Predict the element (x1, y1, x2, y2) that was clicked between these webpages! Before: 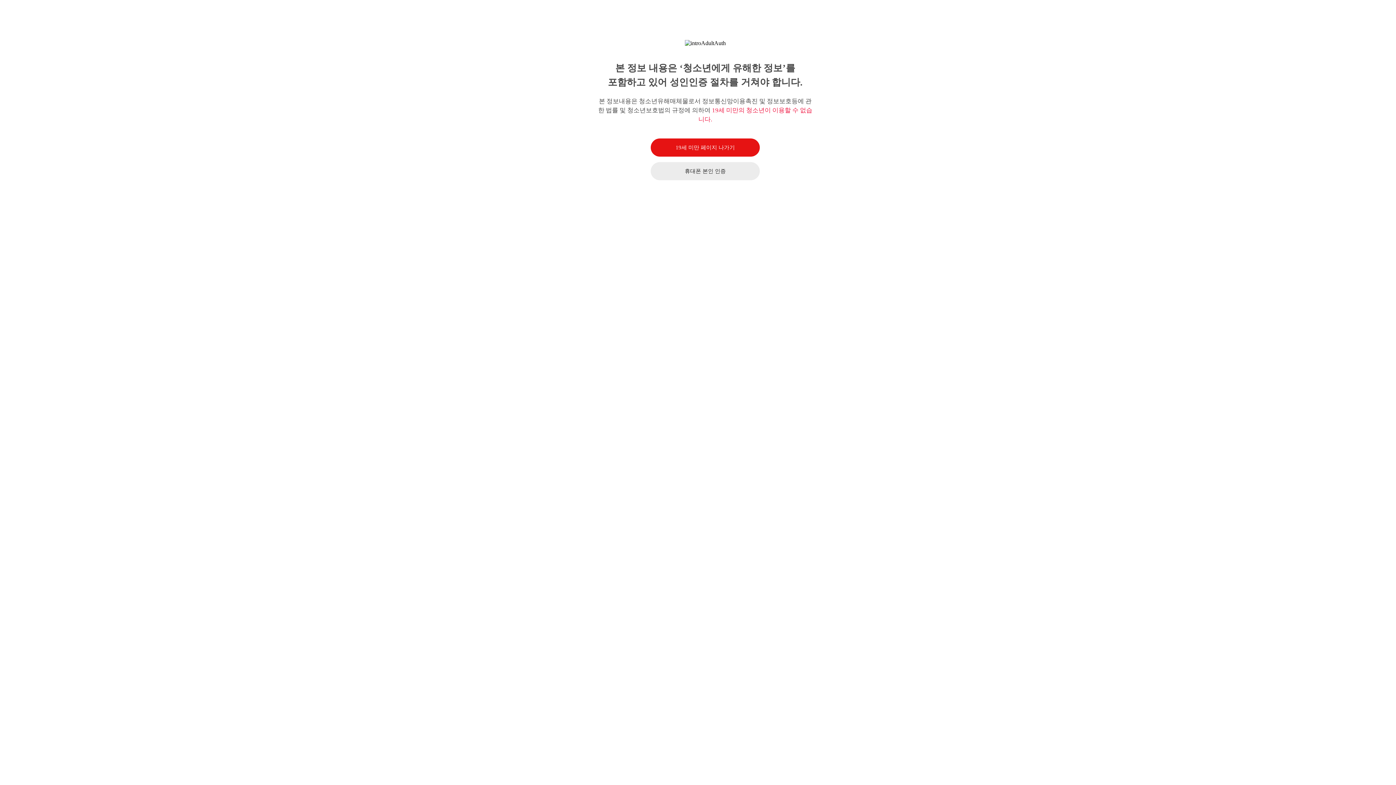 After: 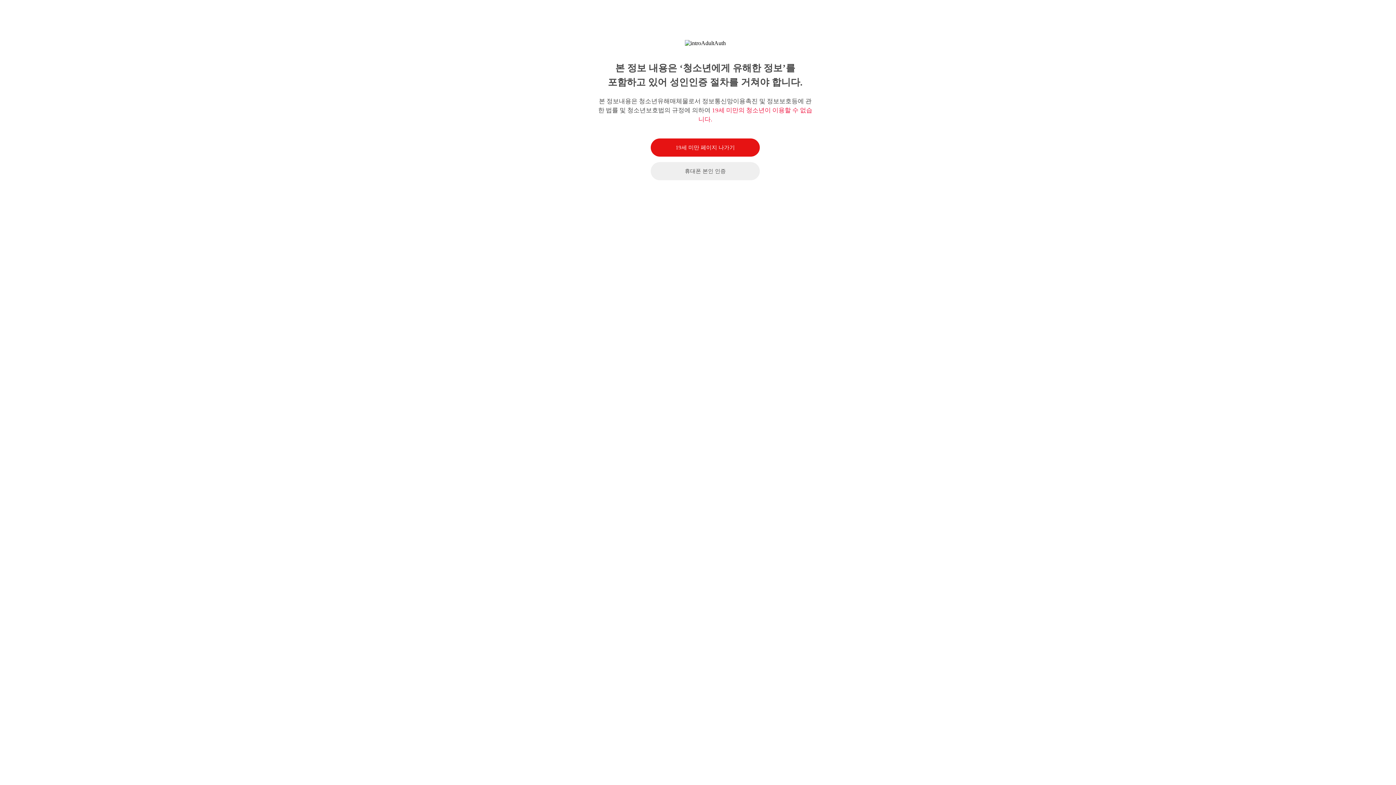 Action: label: 휴대폰 본인 인증 bbox: (650, 162, 760, 180)